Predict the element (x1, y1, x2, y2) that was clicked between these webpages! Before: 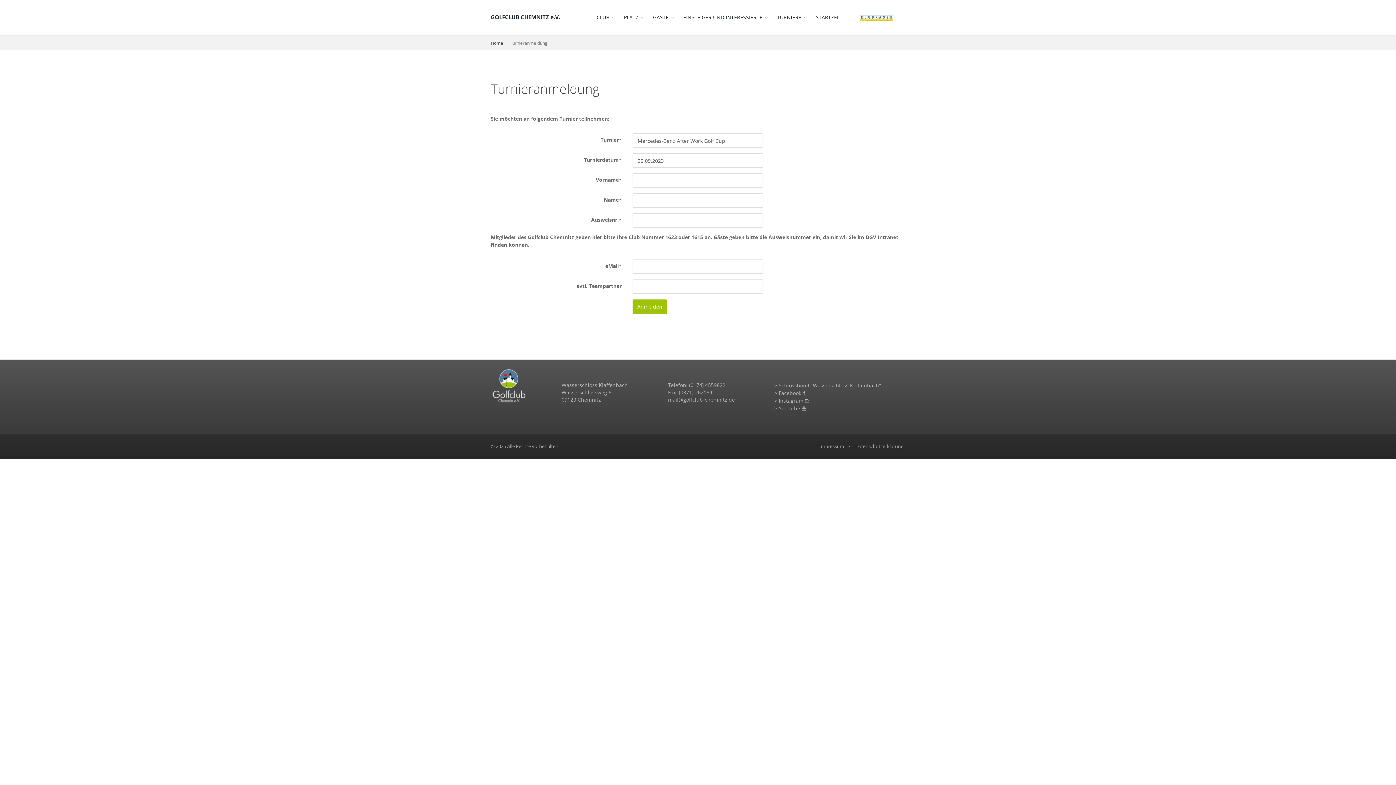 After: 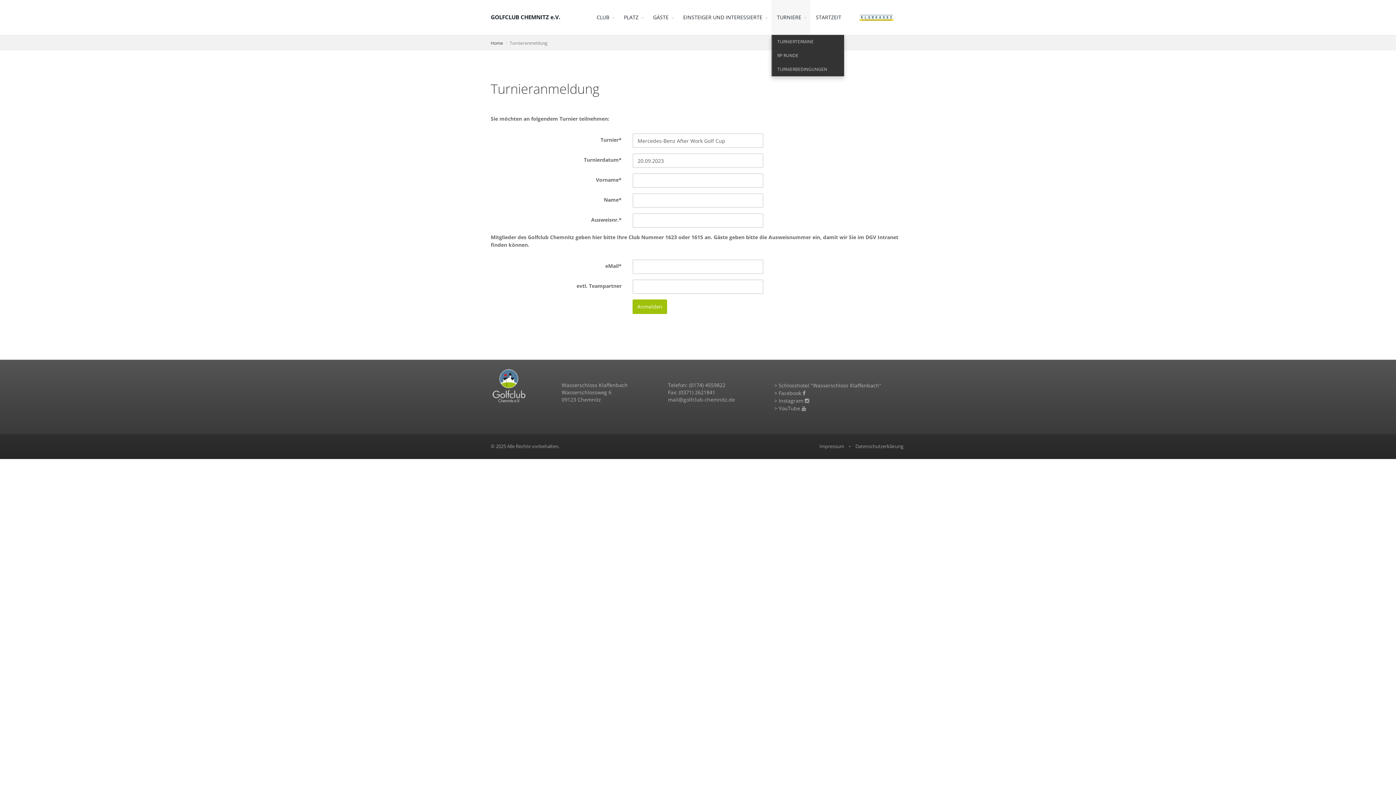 Action: label: TURNIERE bbox: (771, 0, 810, 34)